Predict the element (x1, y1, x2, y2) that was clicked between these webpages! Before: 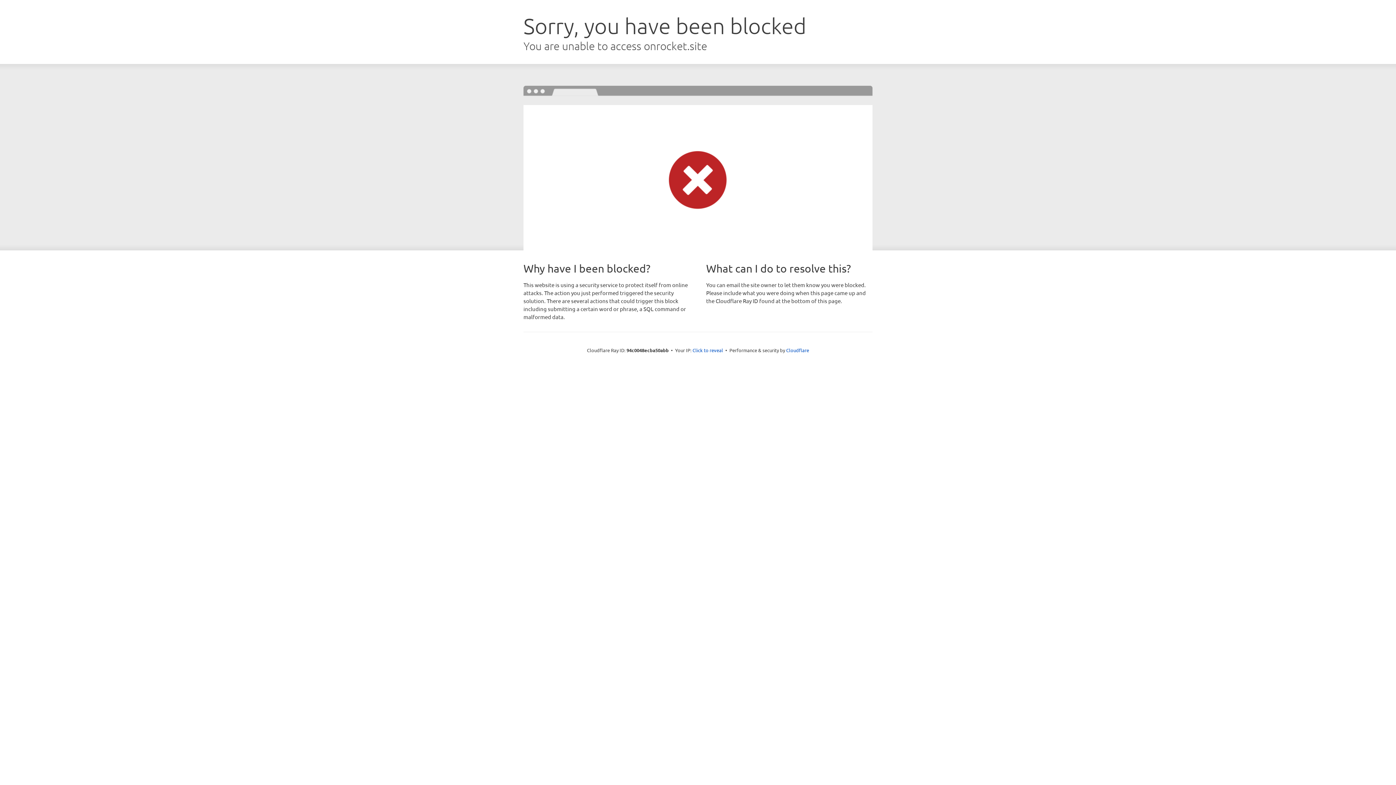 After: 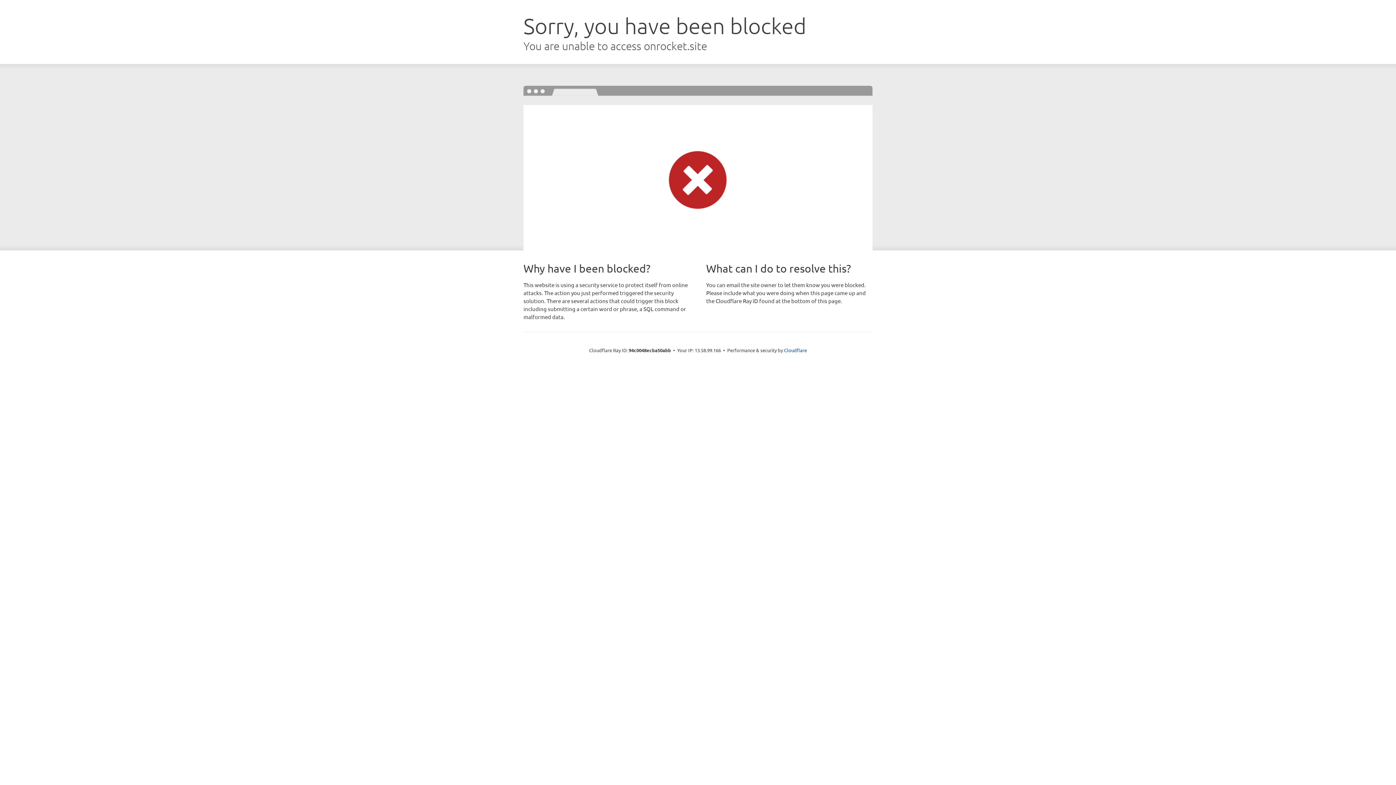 Action: label: Click to reveal bbox: (692, 346, 723, 353)